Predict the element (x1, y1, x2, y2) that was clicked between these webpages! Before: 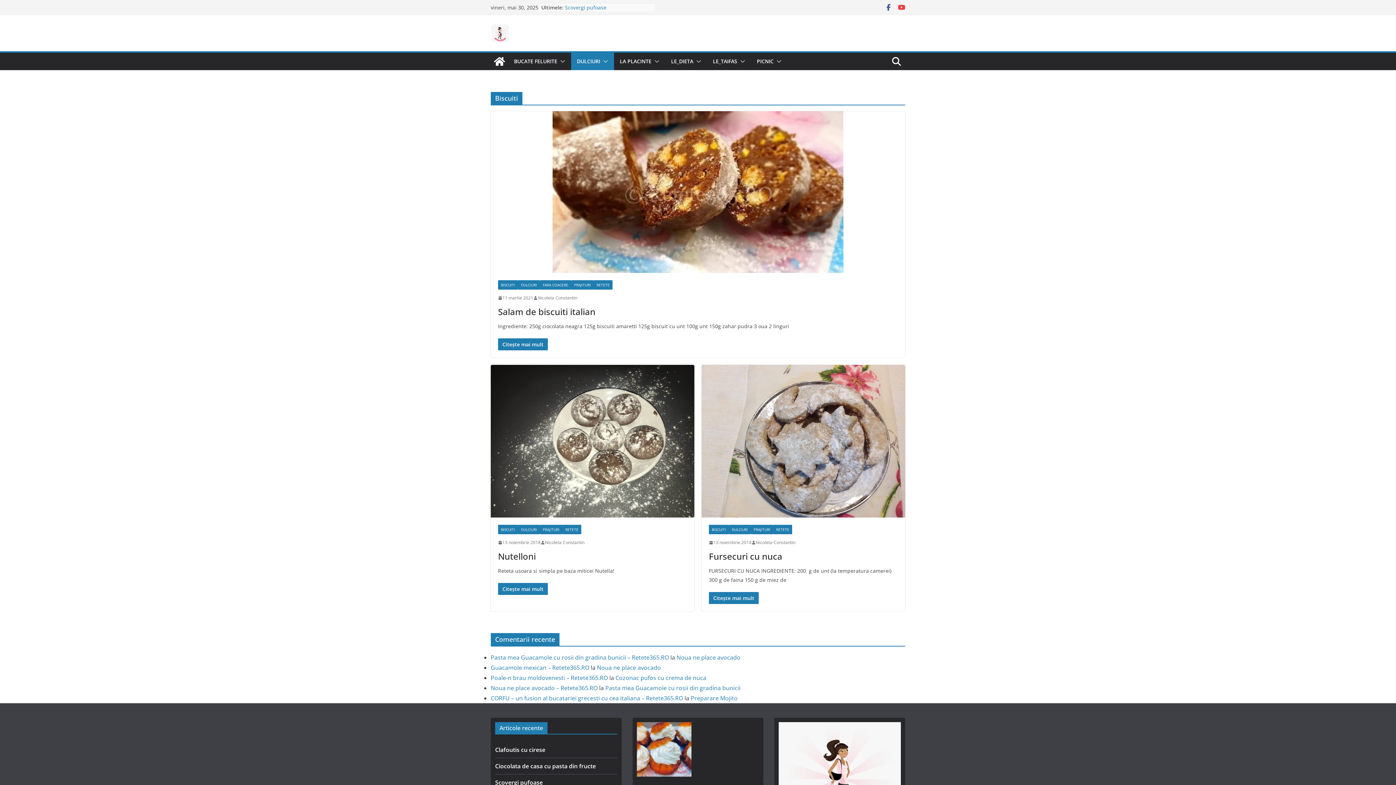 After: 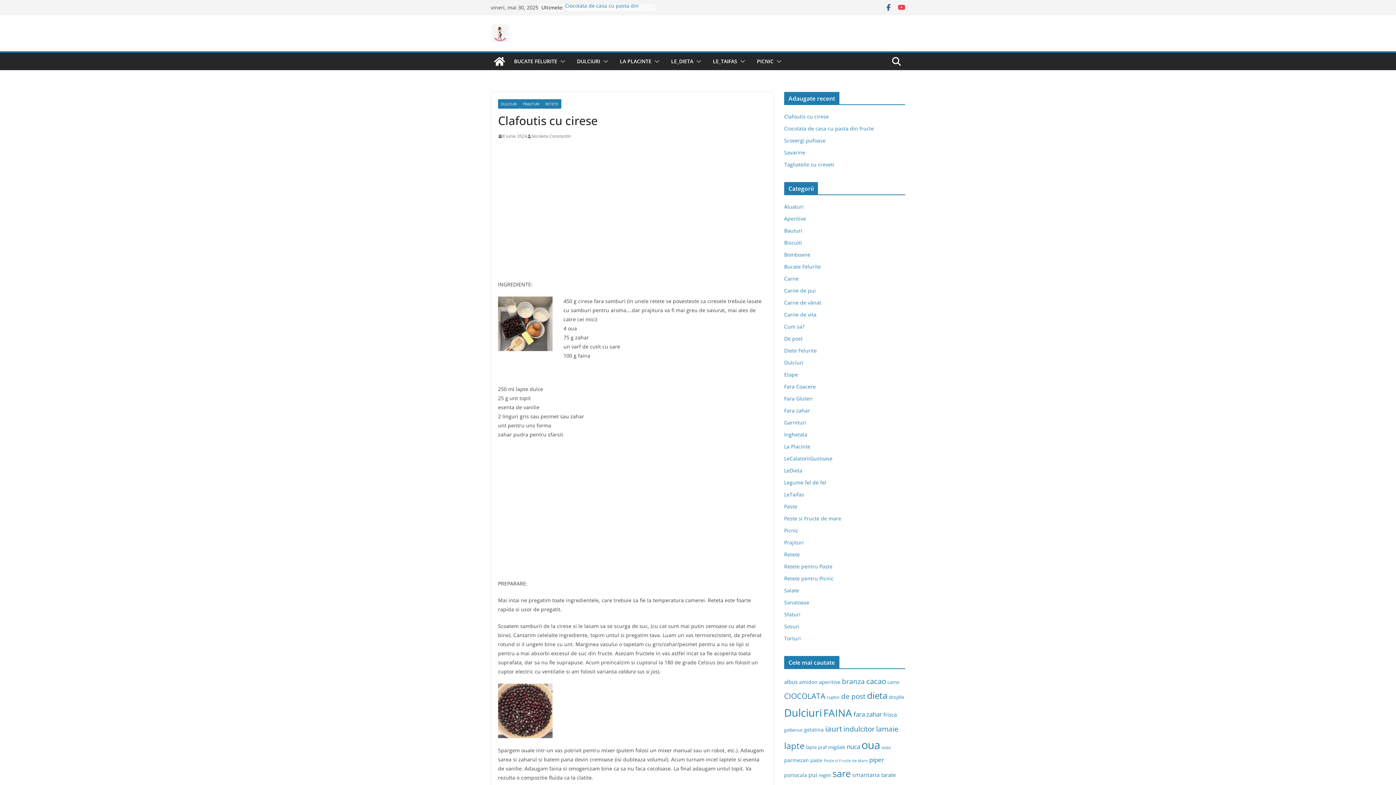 Action: label: Clafoutis cu cirese bbox: (495, 746, 545, 754)